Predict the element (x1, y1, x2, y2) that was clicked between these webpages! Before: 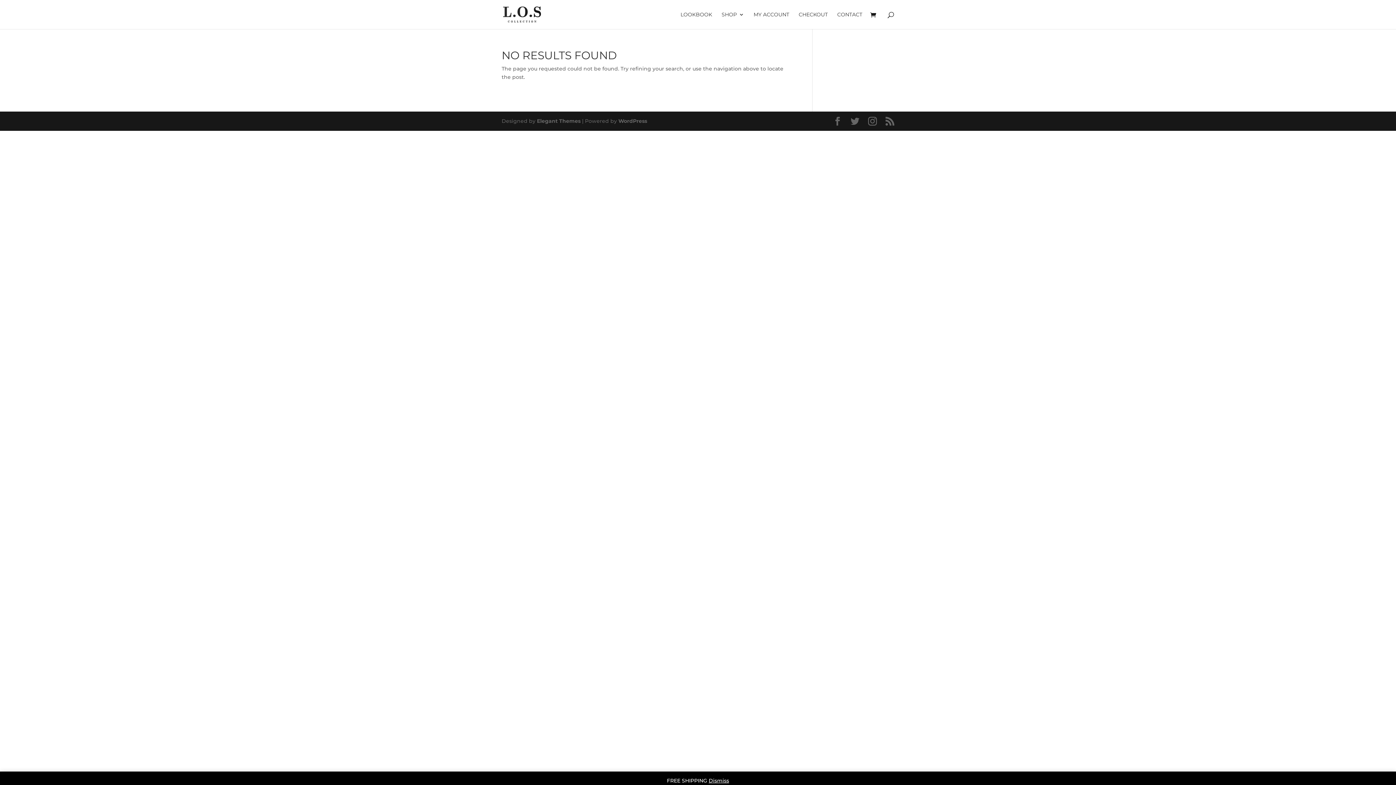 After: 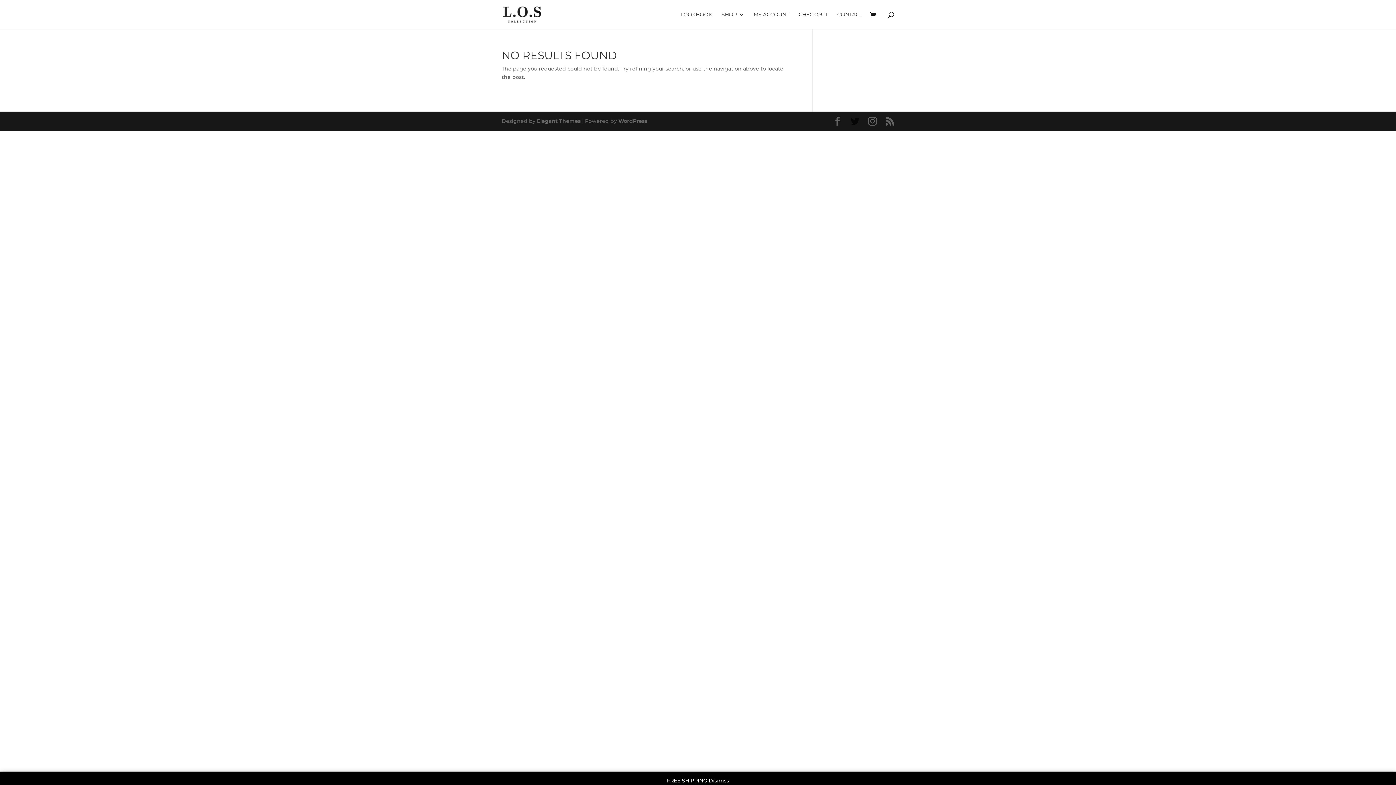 Action: bbox: (850, 117, 859, 126)